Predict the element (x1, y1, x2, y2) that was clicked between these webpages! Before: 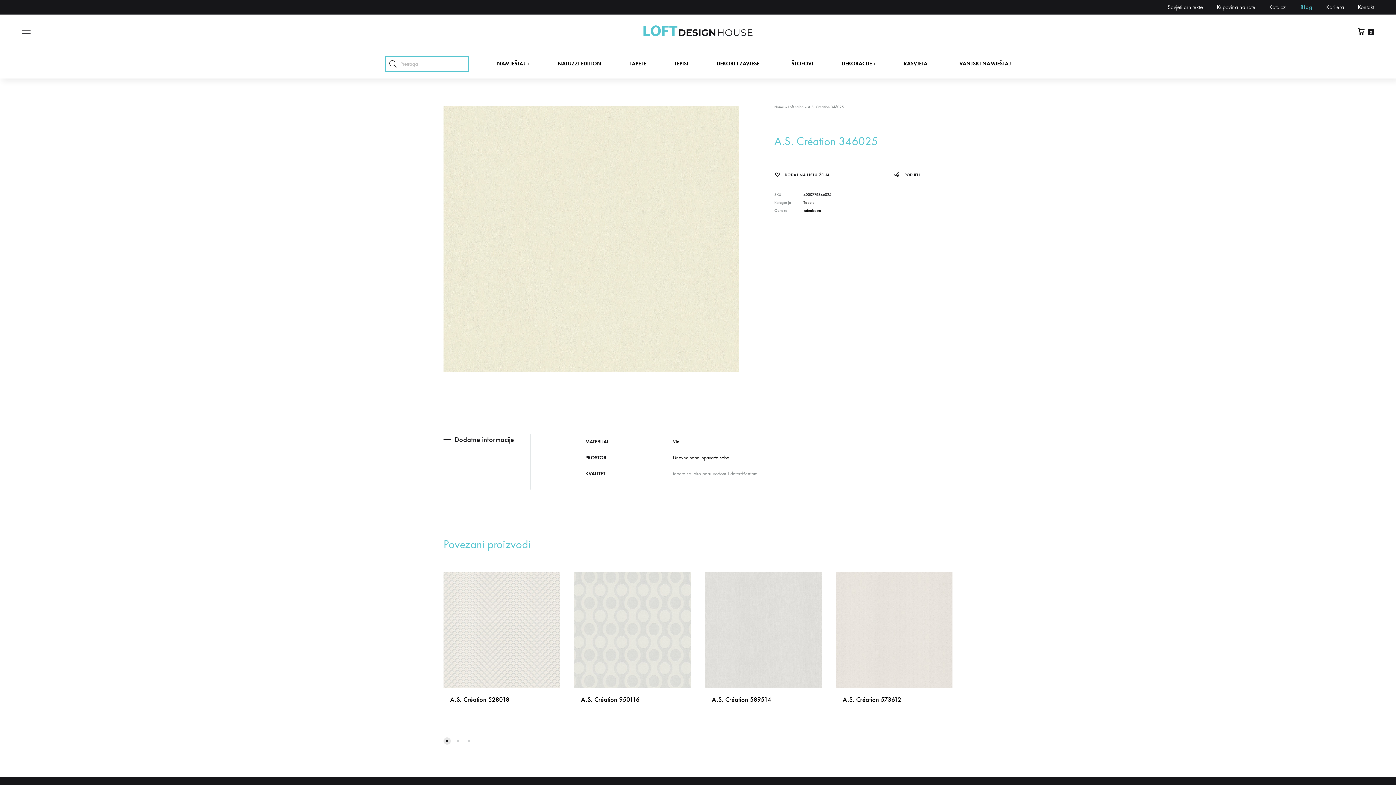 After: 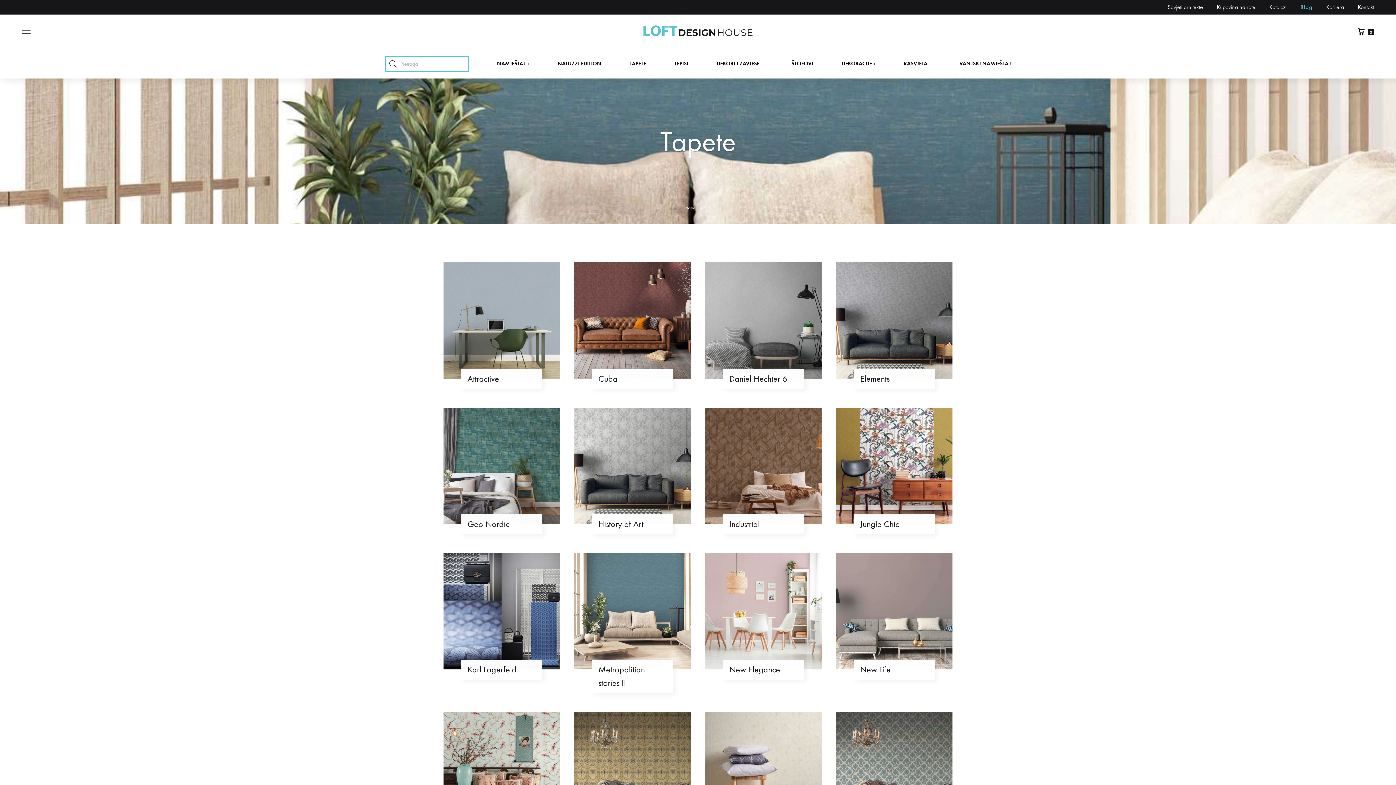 Action: label: TAPETE bbox: (629, 59, 646, 68)